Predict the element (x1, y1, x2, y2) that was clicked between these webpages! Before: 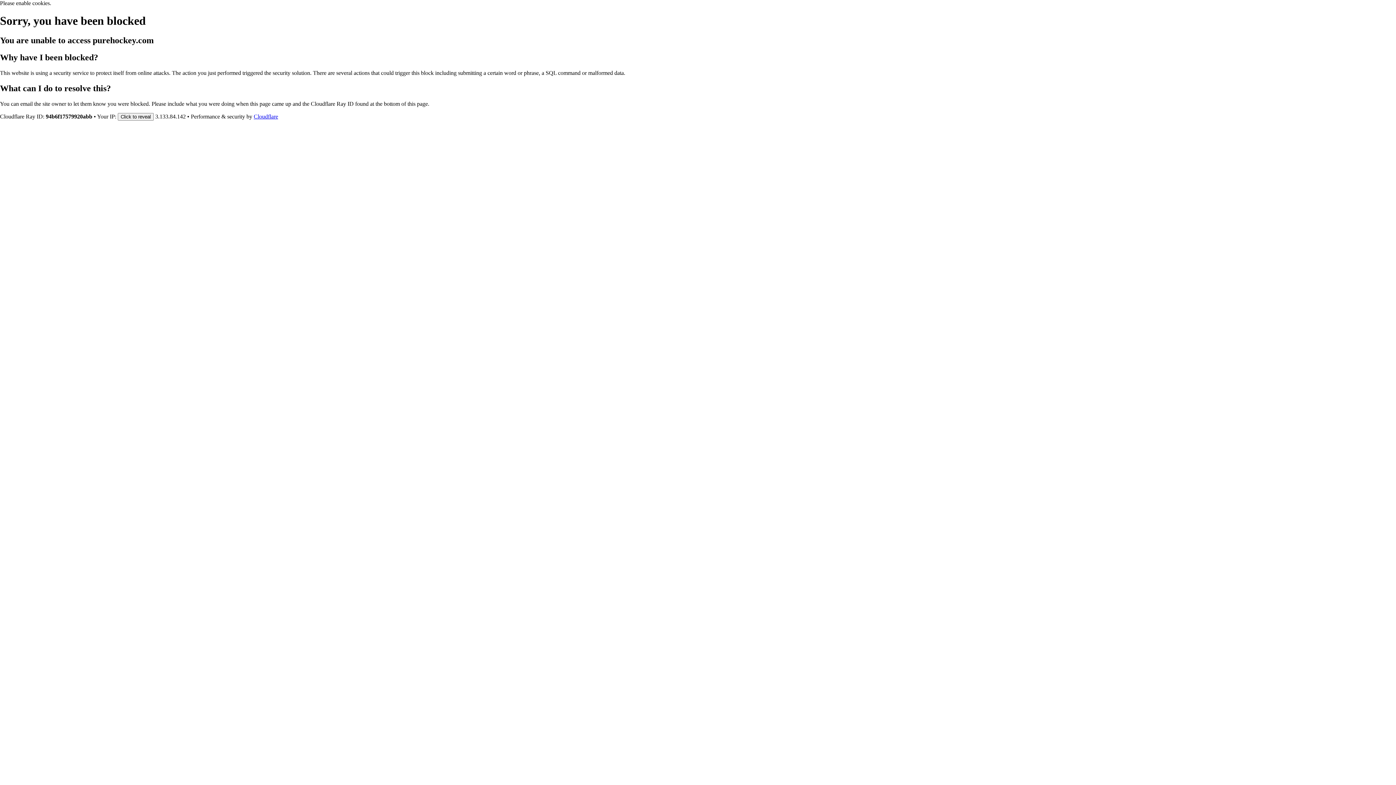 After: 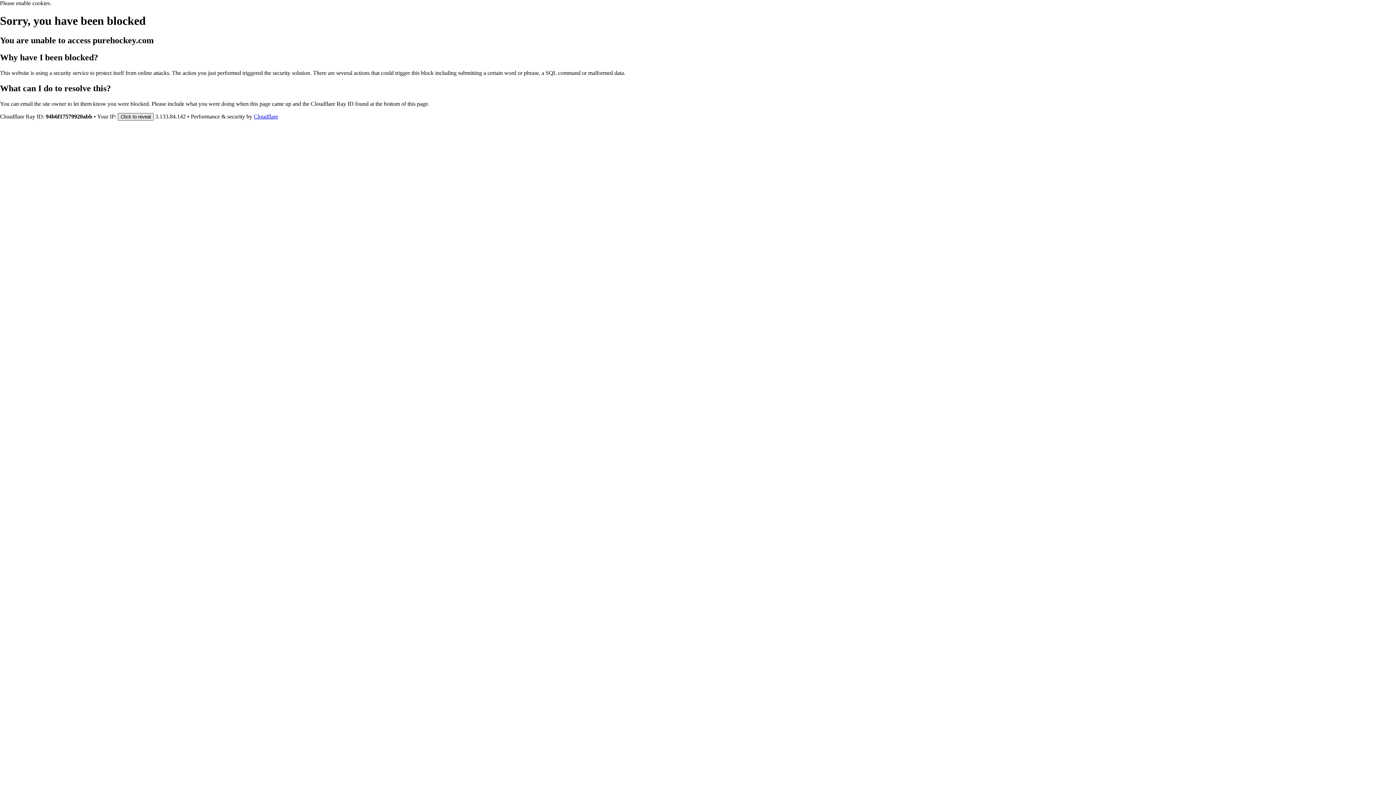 Action: label: Click to reveal bbox: (117, 112, 153, 120)